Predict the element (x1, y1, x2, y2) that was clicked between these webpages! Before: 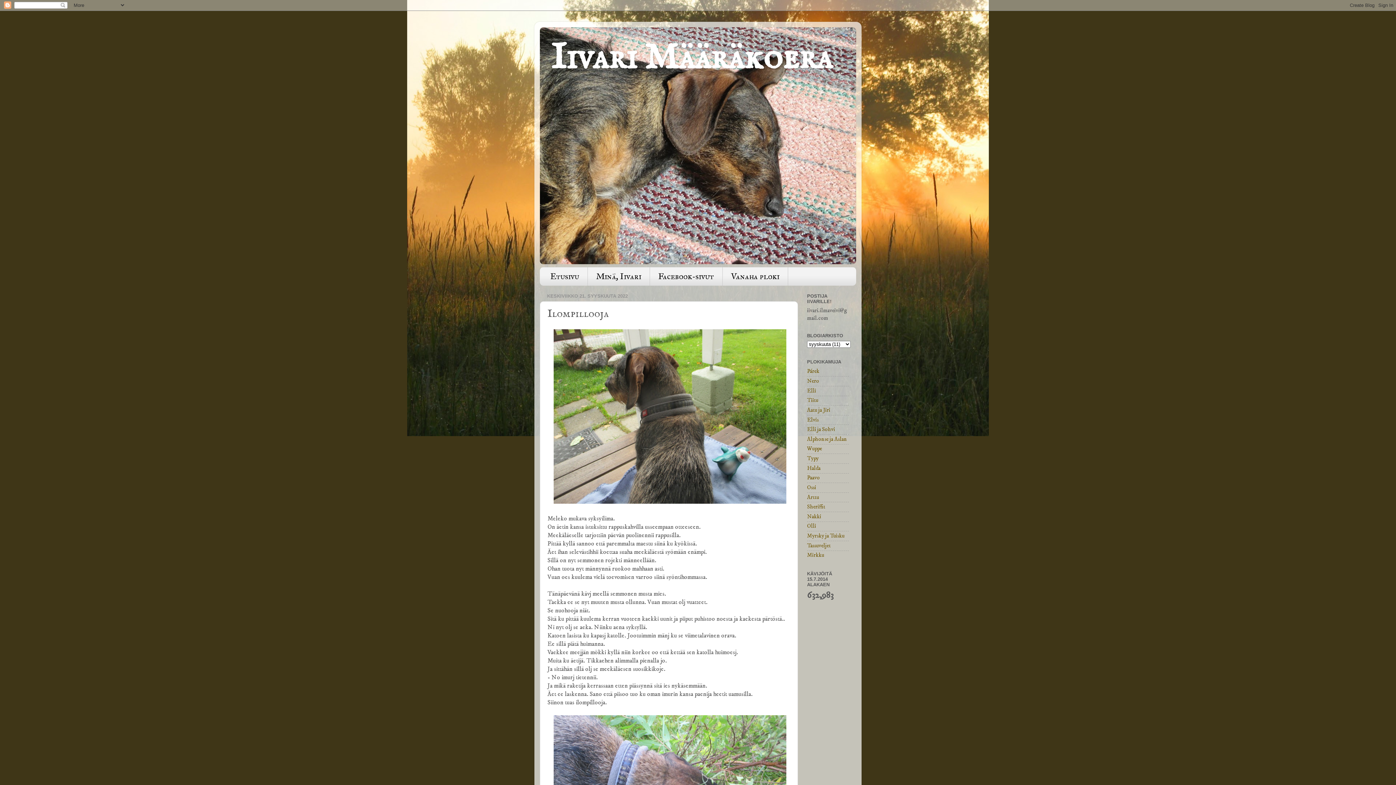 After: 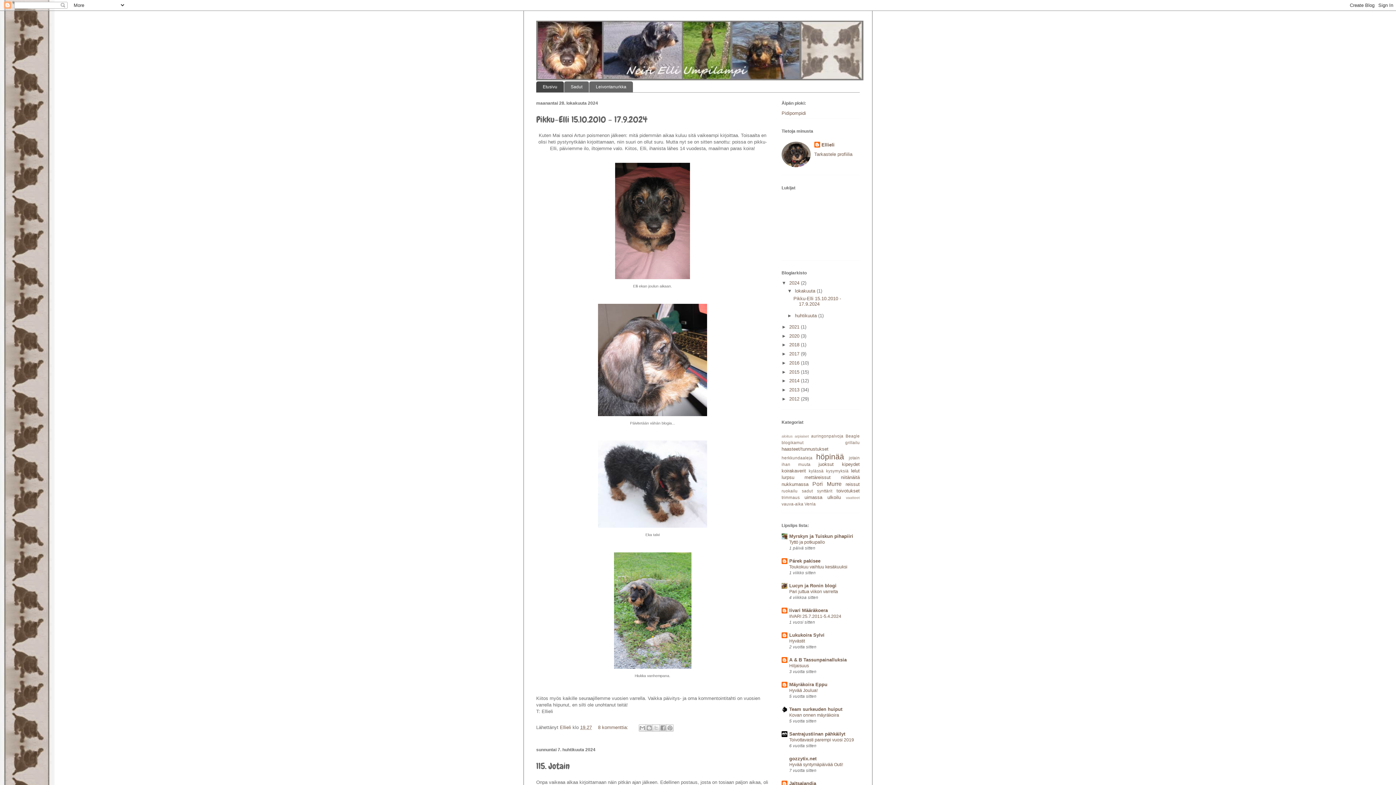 Action: label: Elli bbox: (807, 387, 816, 394)